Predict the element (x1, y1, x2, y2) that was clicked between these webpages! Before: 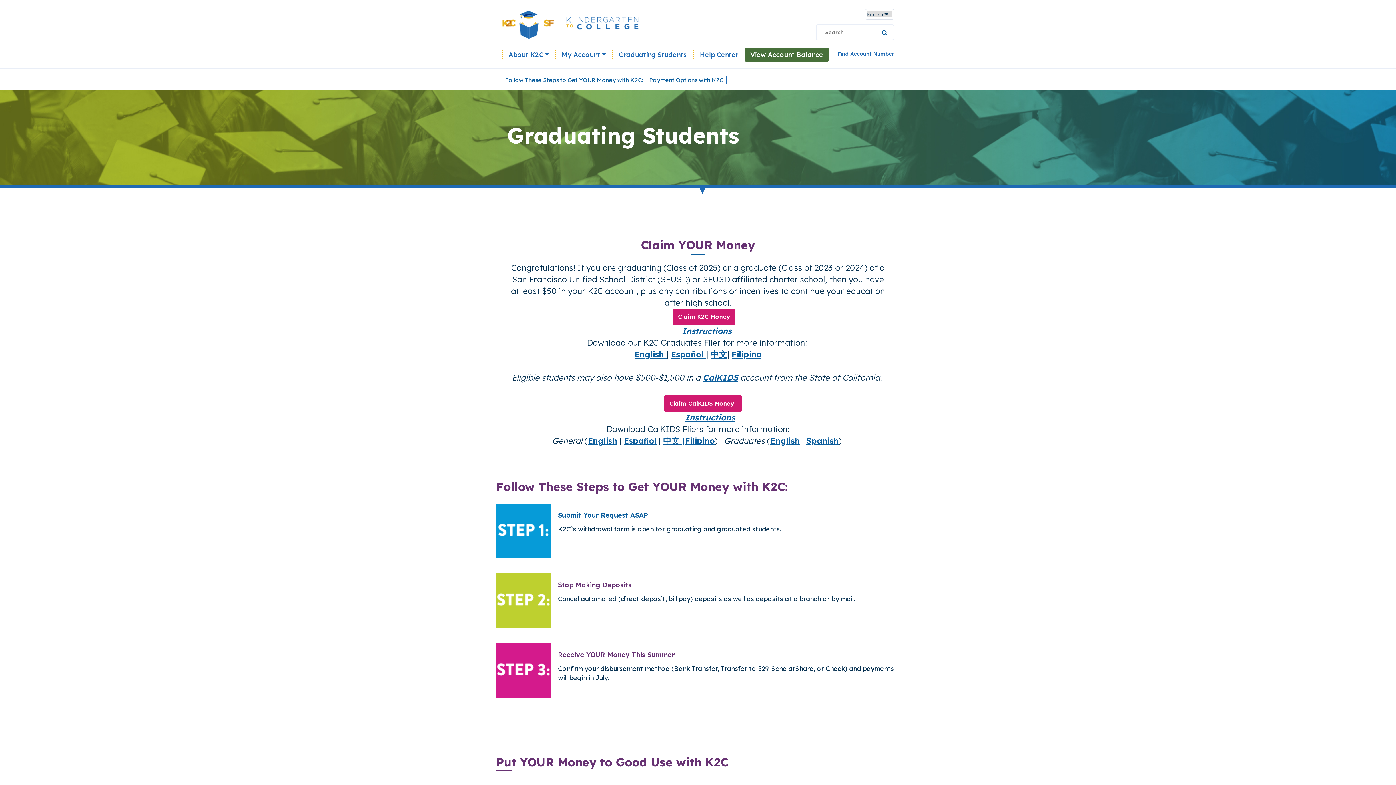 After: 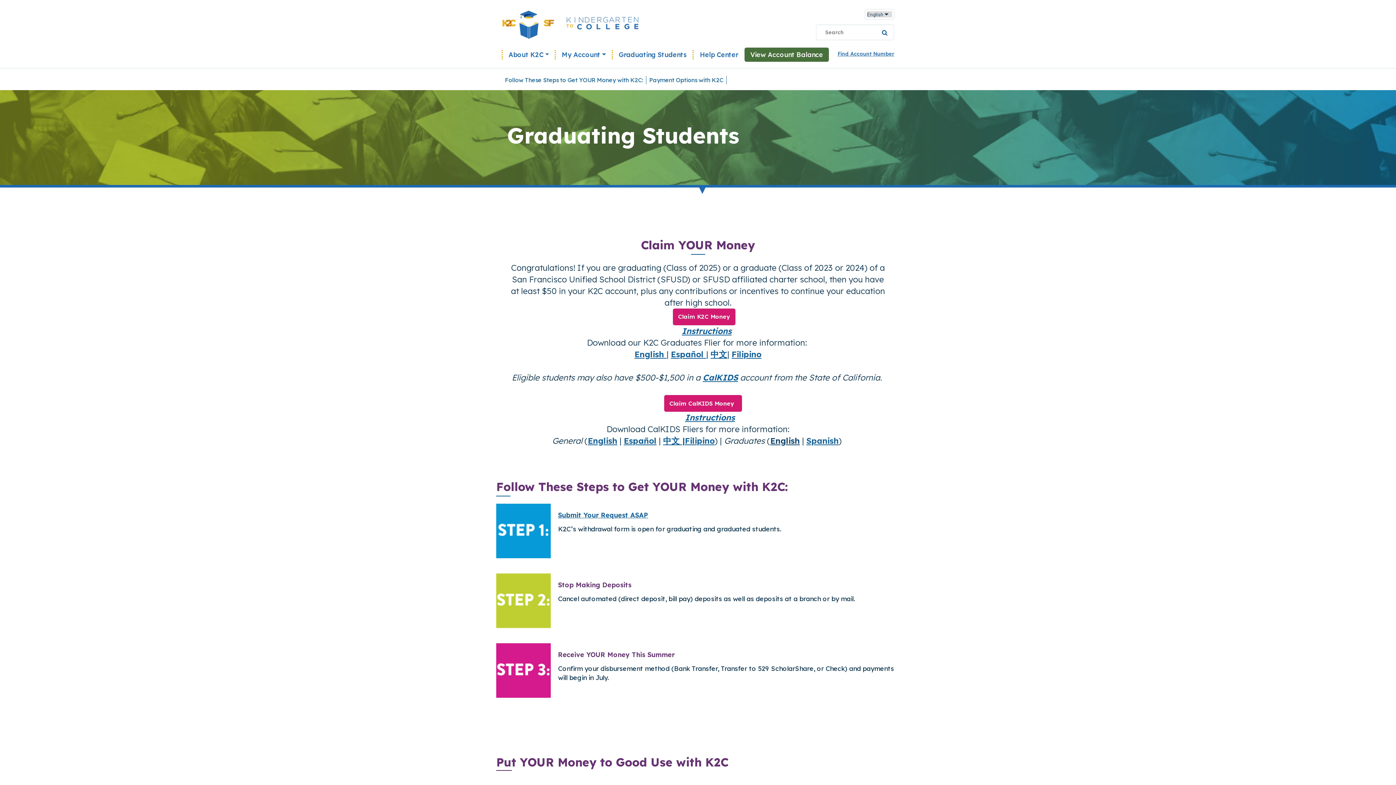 Action: bbox: (770, 435, 800, 446) label: English